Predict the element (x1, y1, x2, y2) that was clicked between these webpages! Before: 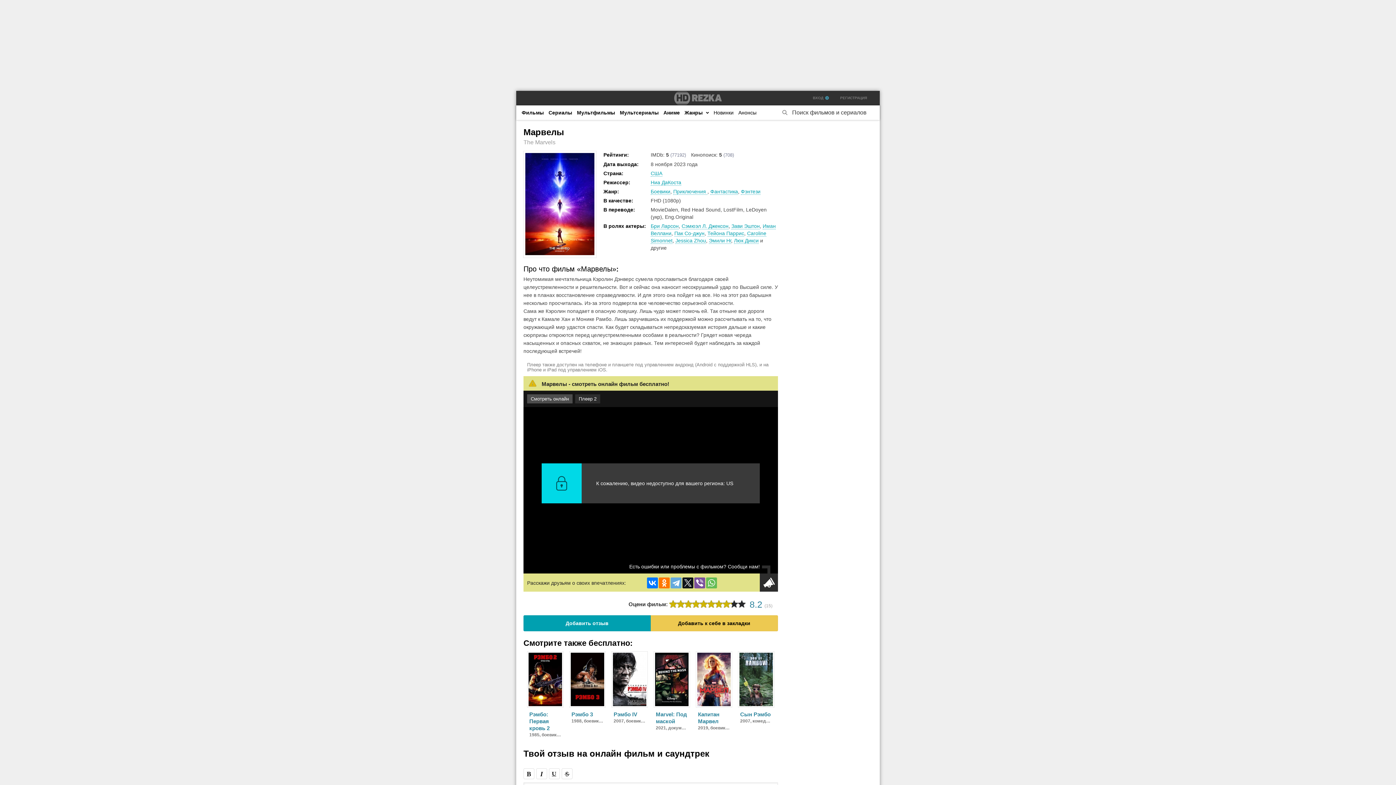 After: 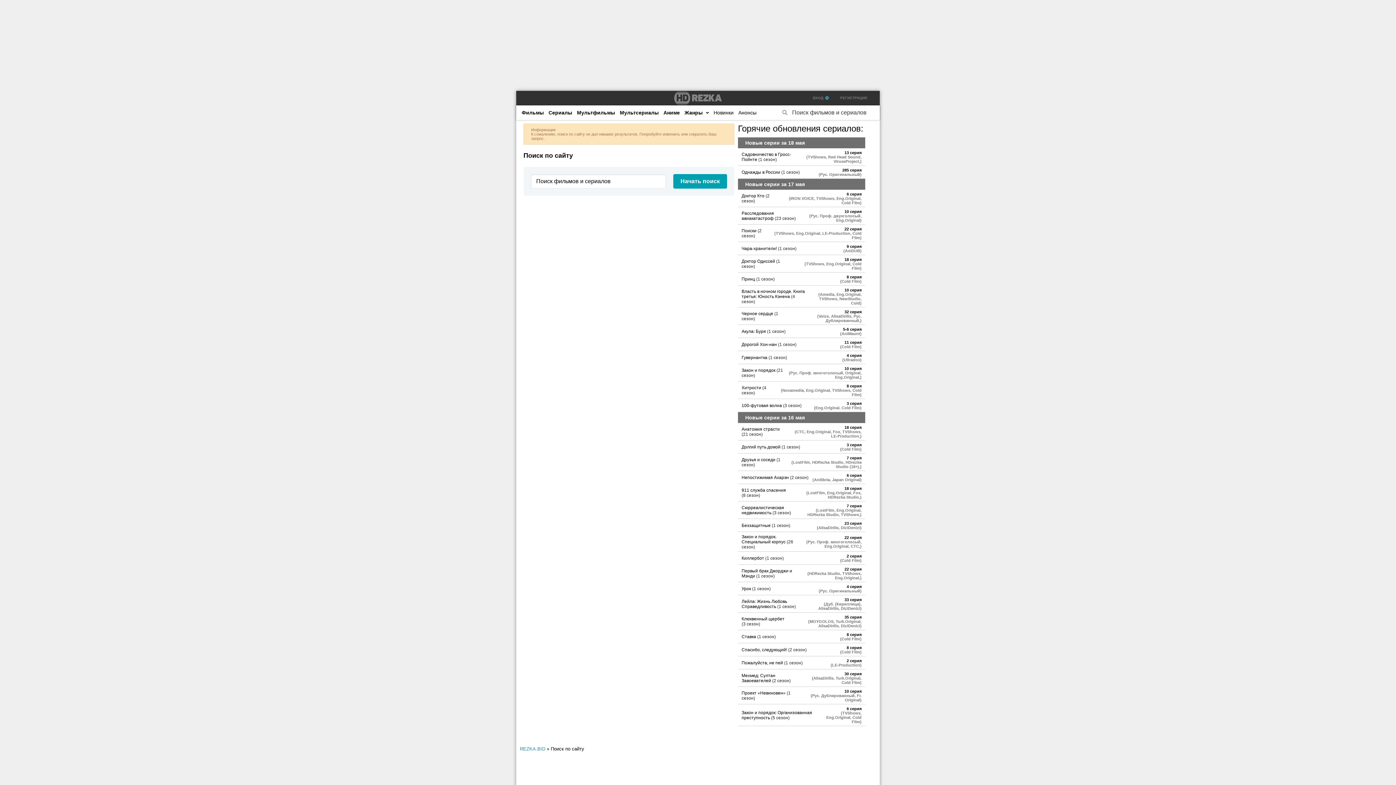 Action: bbox: (777, 105, 792, 120)